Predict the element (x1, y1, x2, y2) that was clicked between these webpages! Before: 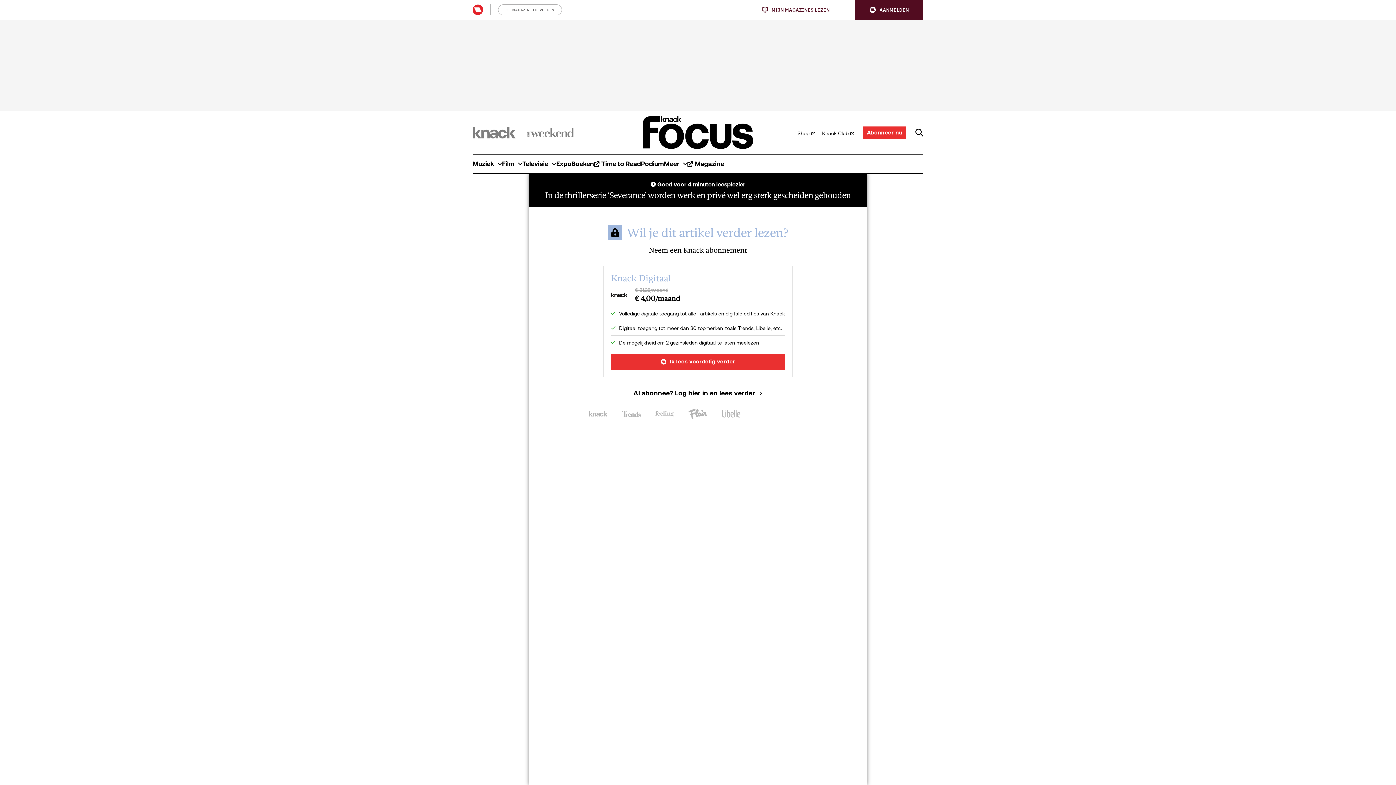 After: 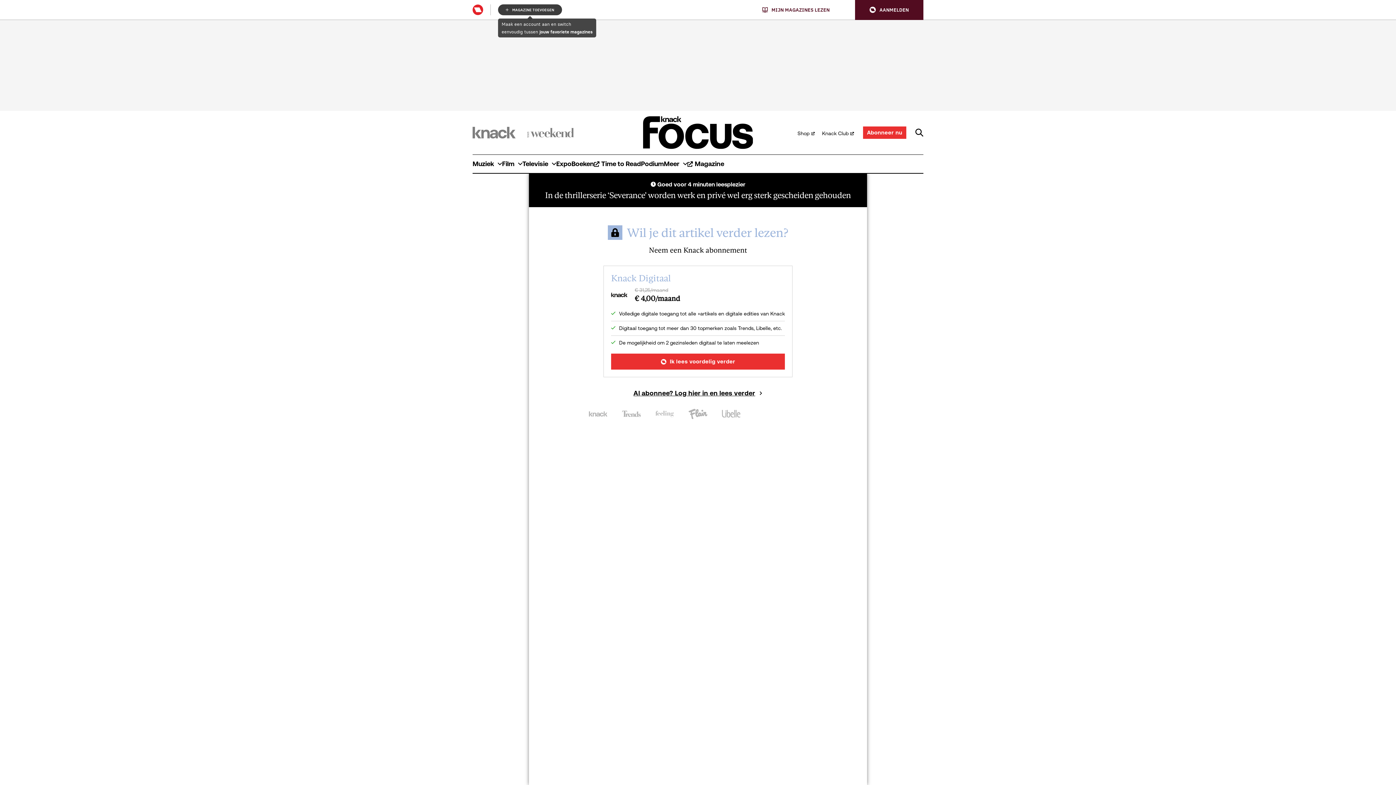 Action: bbox: (498, 4, 562, 15) label: MAGAZINE TOEVOEGEN